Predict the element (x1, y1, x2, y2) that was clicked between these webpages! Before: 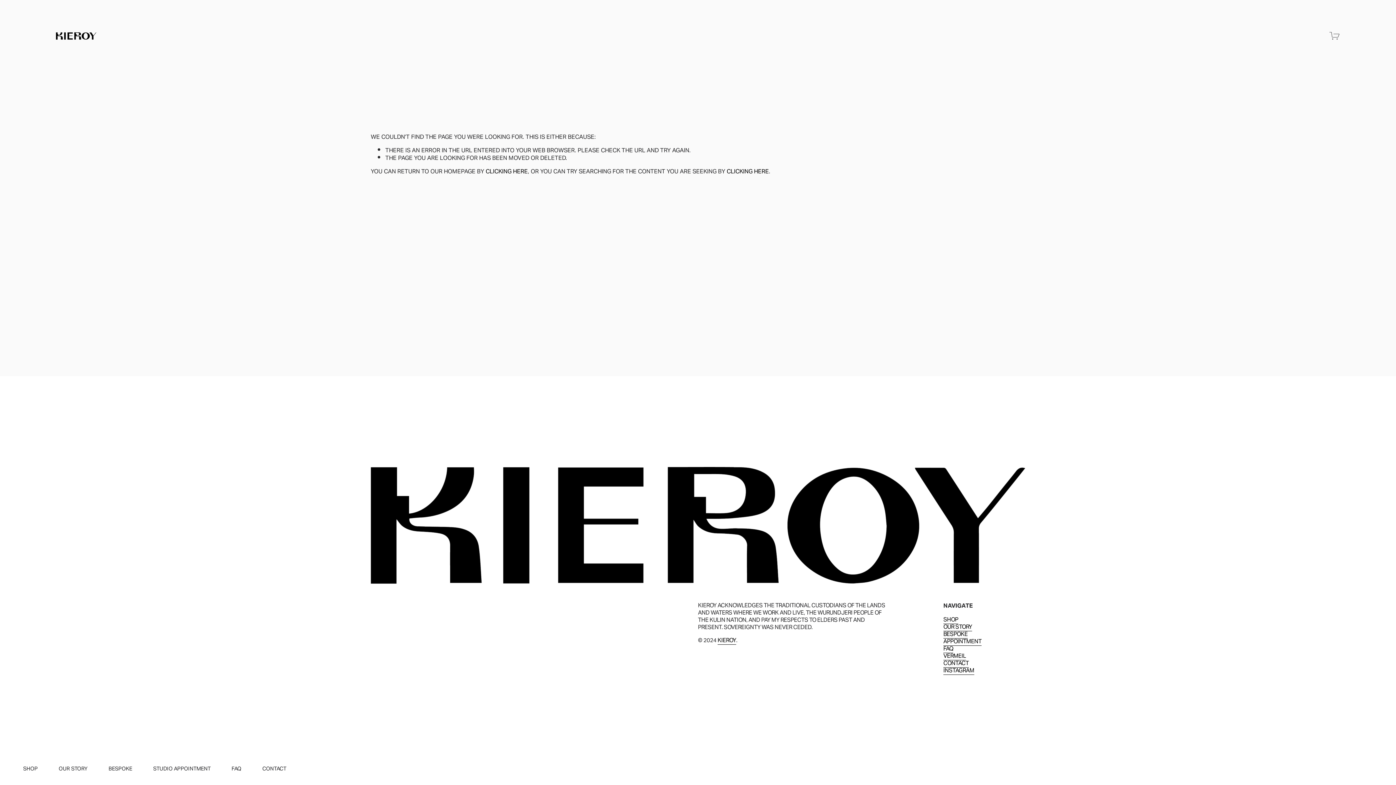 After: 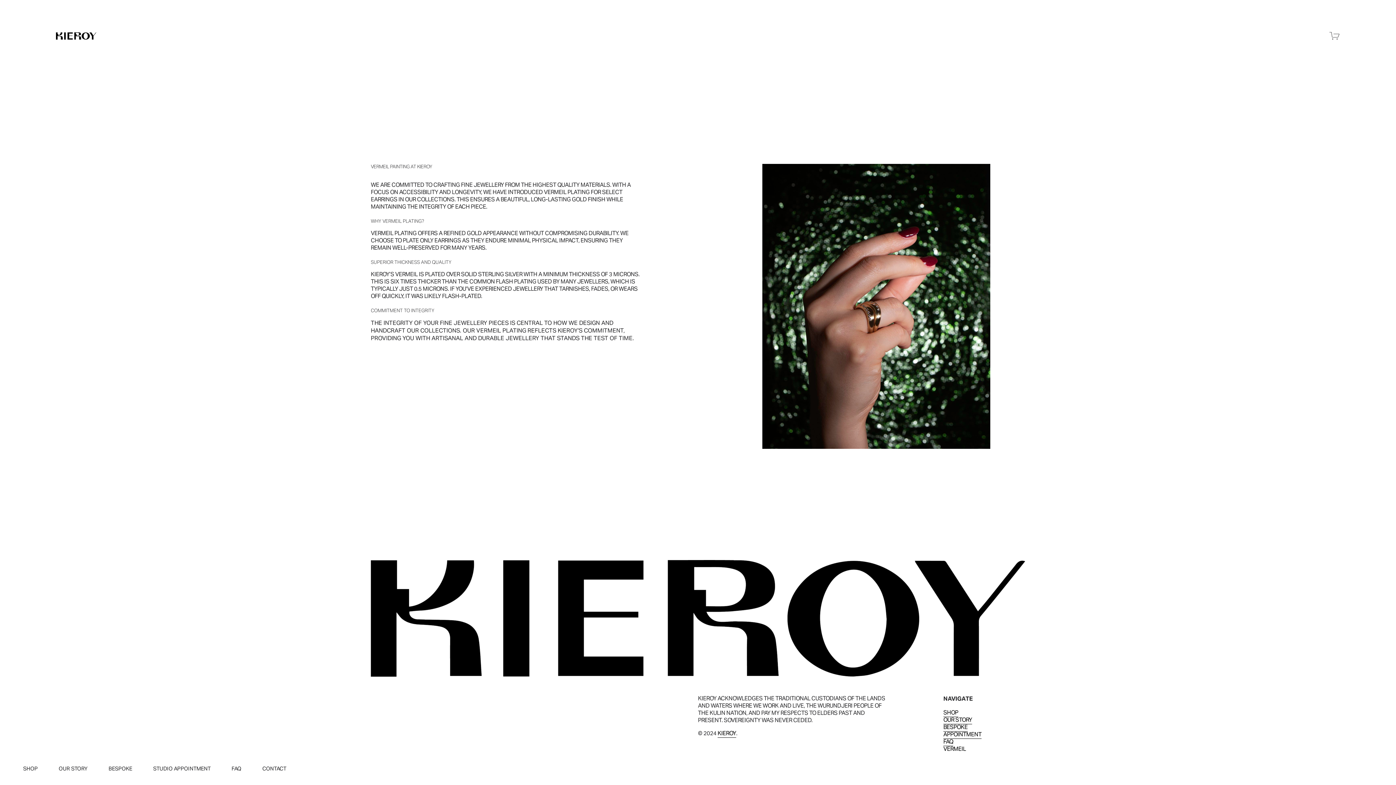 Action: label: VERMEIL bbox: (943, 653, 966, 660)